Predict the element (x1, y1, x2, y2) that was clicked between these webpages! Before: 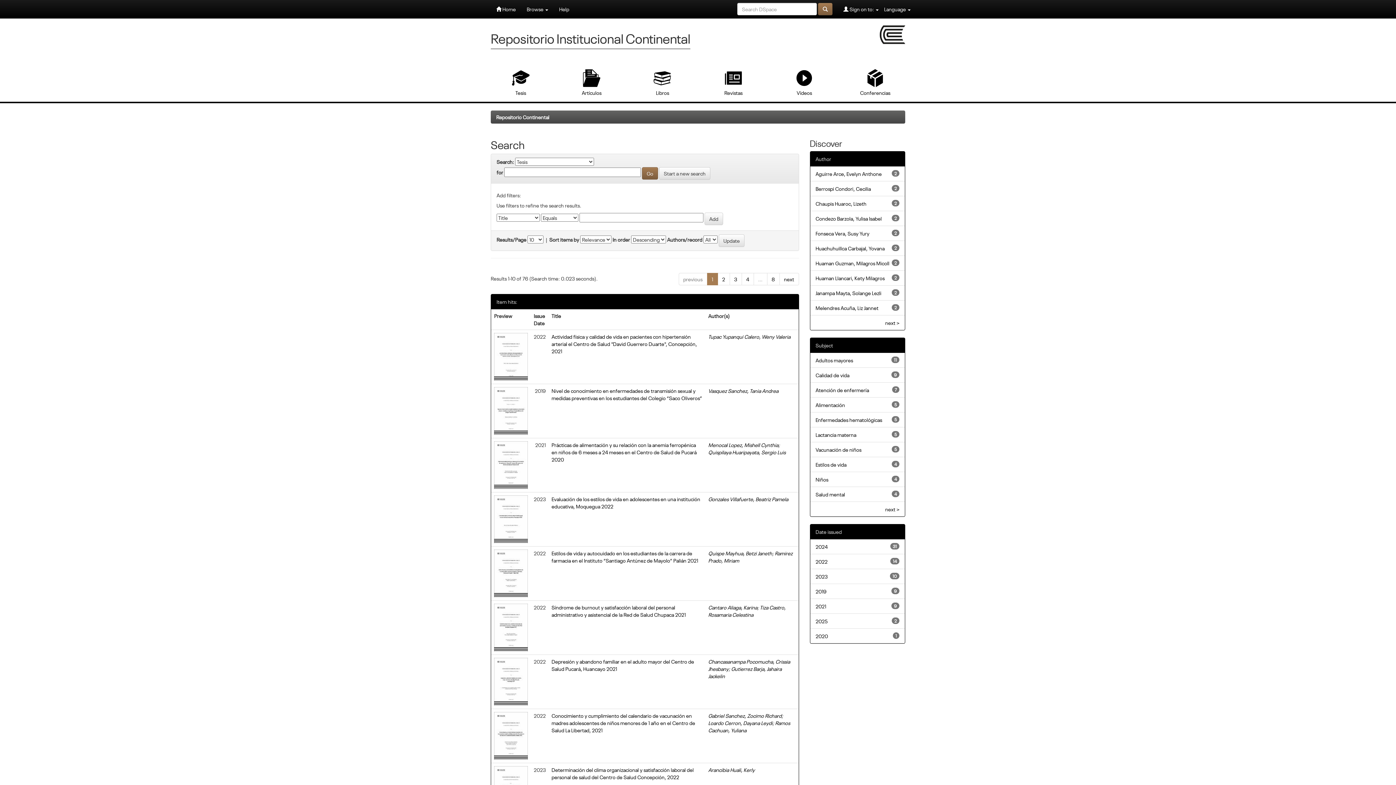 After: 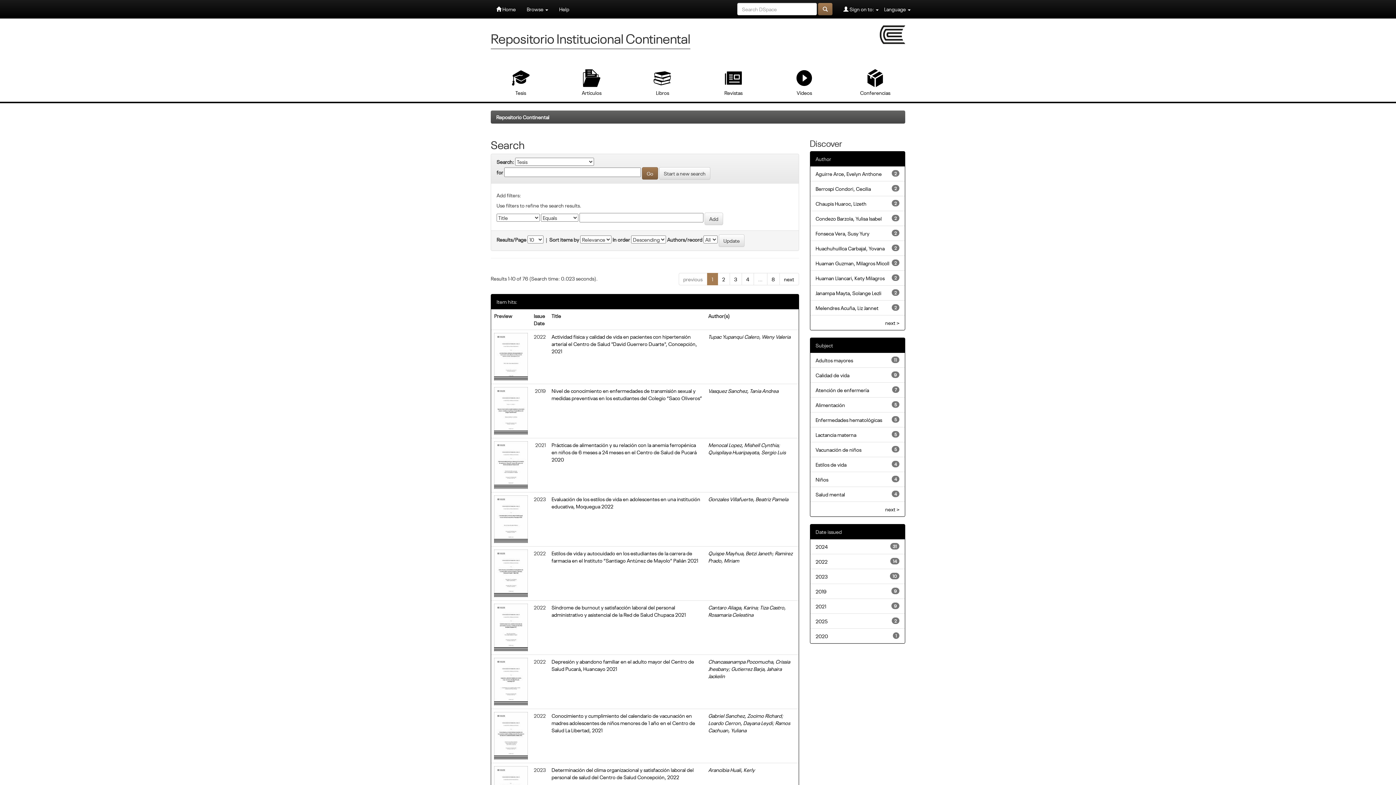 Action: bbox: (553, 0, 574, 18) label: Help